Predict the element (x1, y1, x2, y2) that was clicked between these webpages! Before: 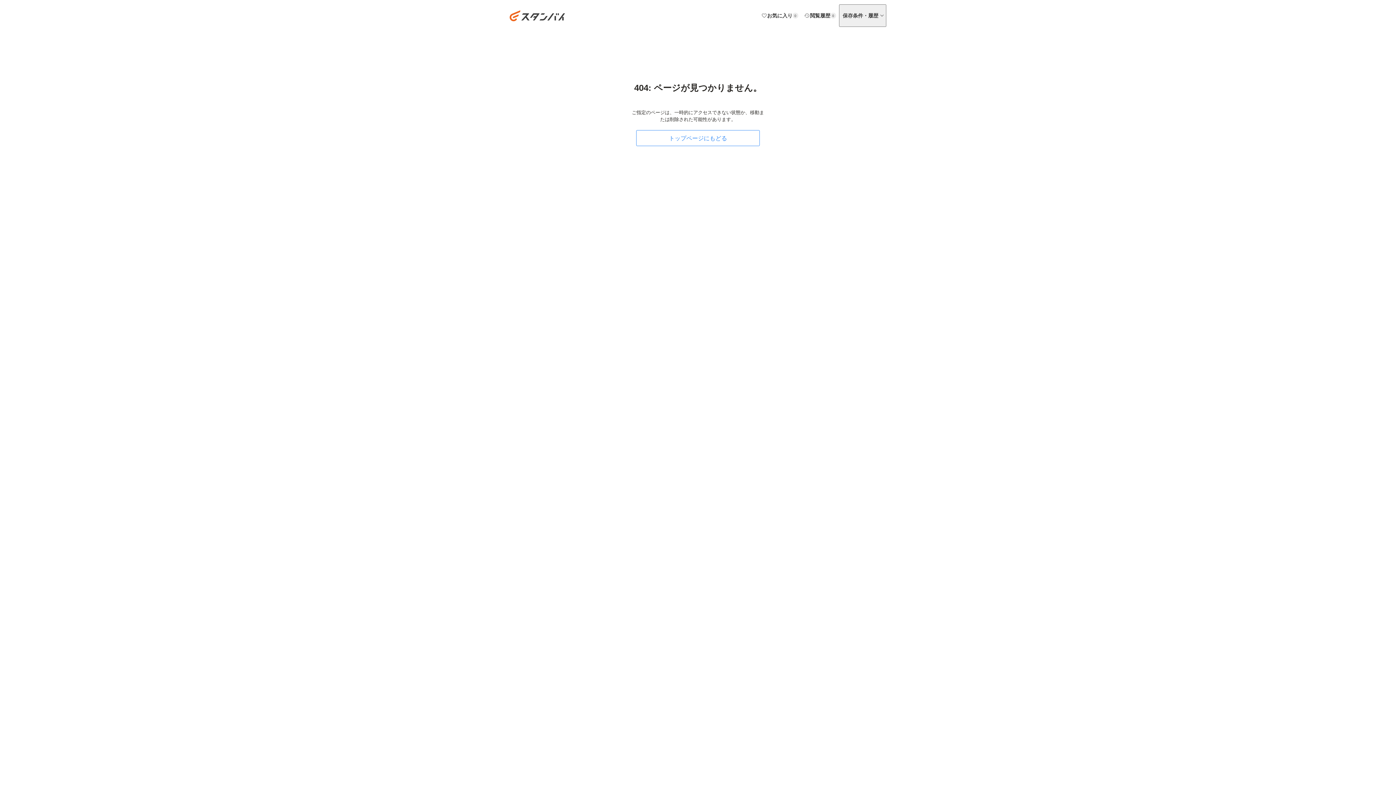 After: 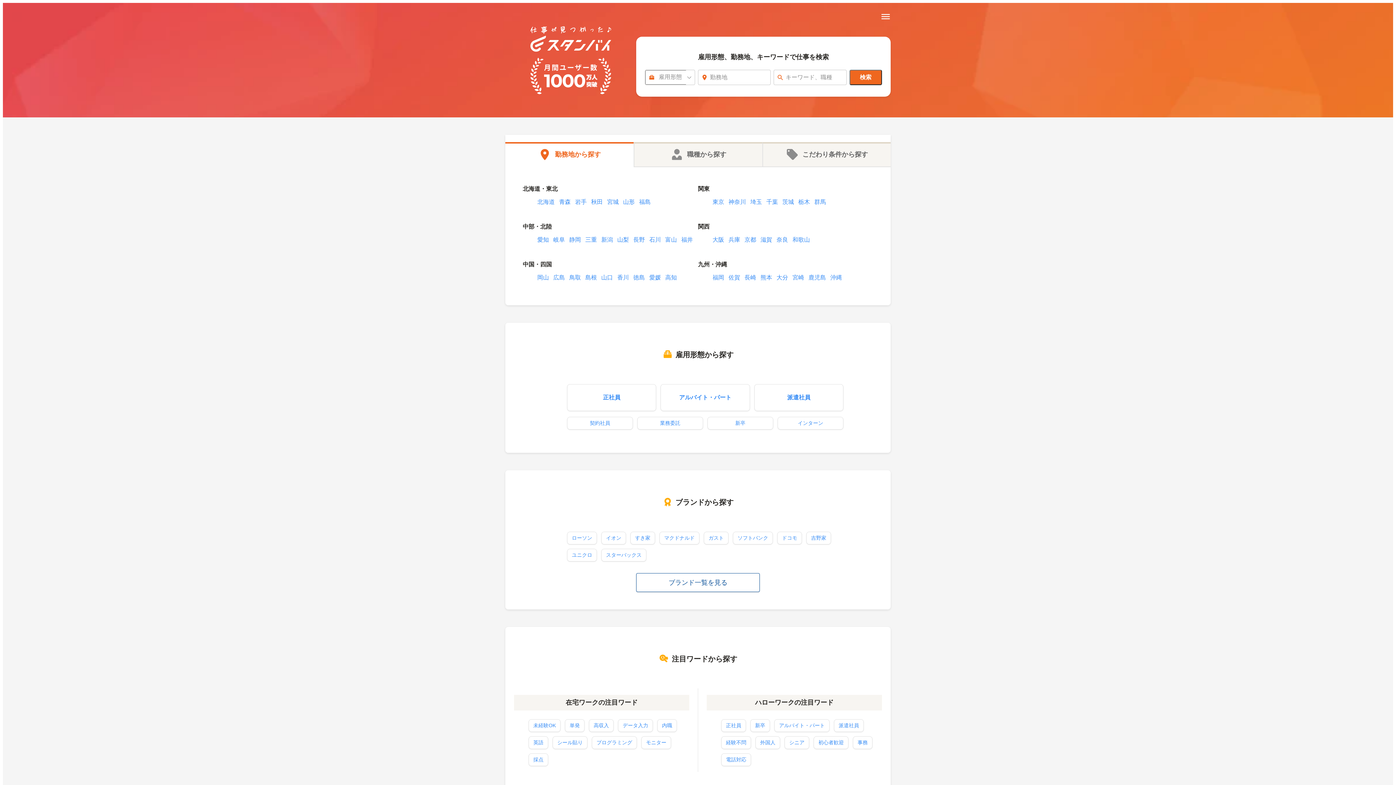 Action: bbox: (509, 10, 565, 21)